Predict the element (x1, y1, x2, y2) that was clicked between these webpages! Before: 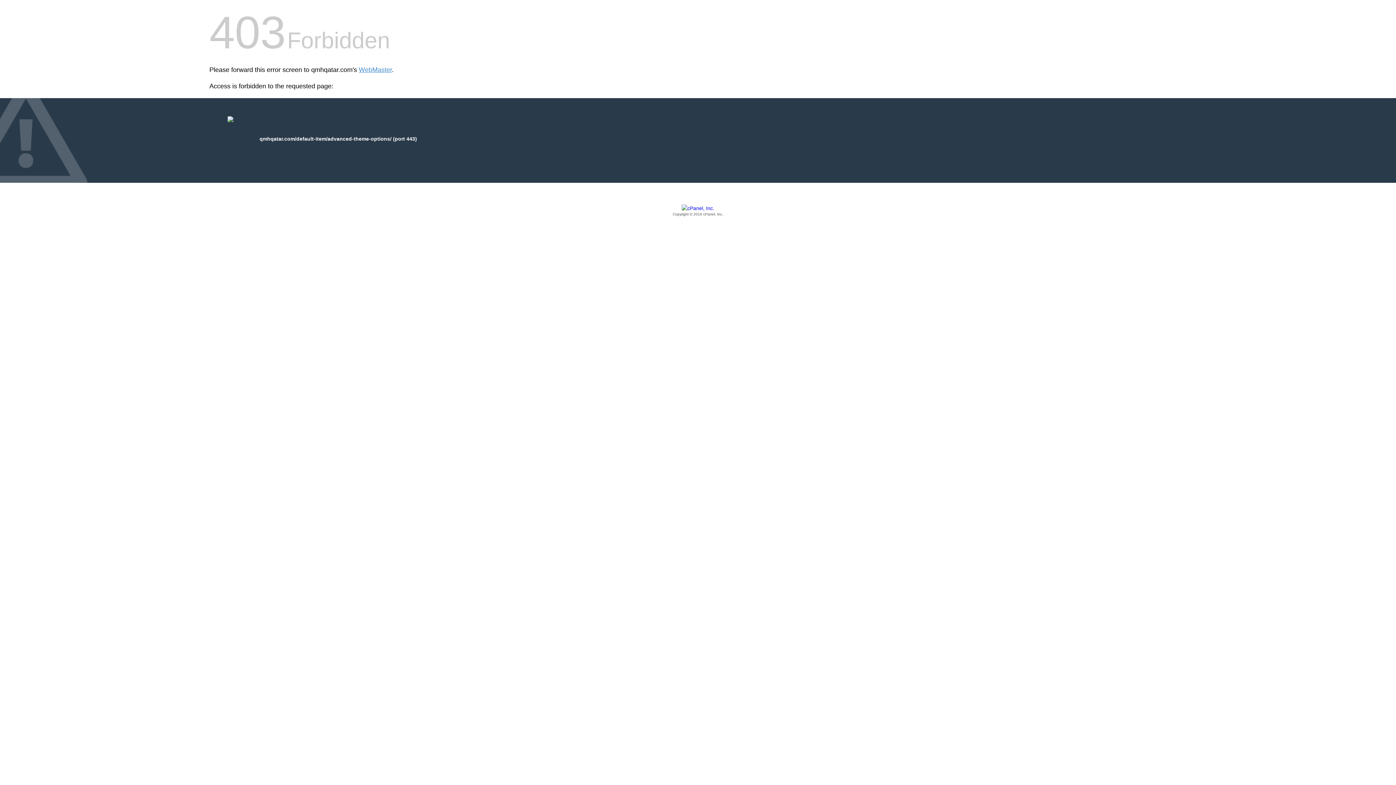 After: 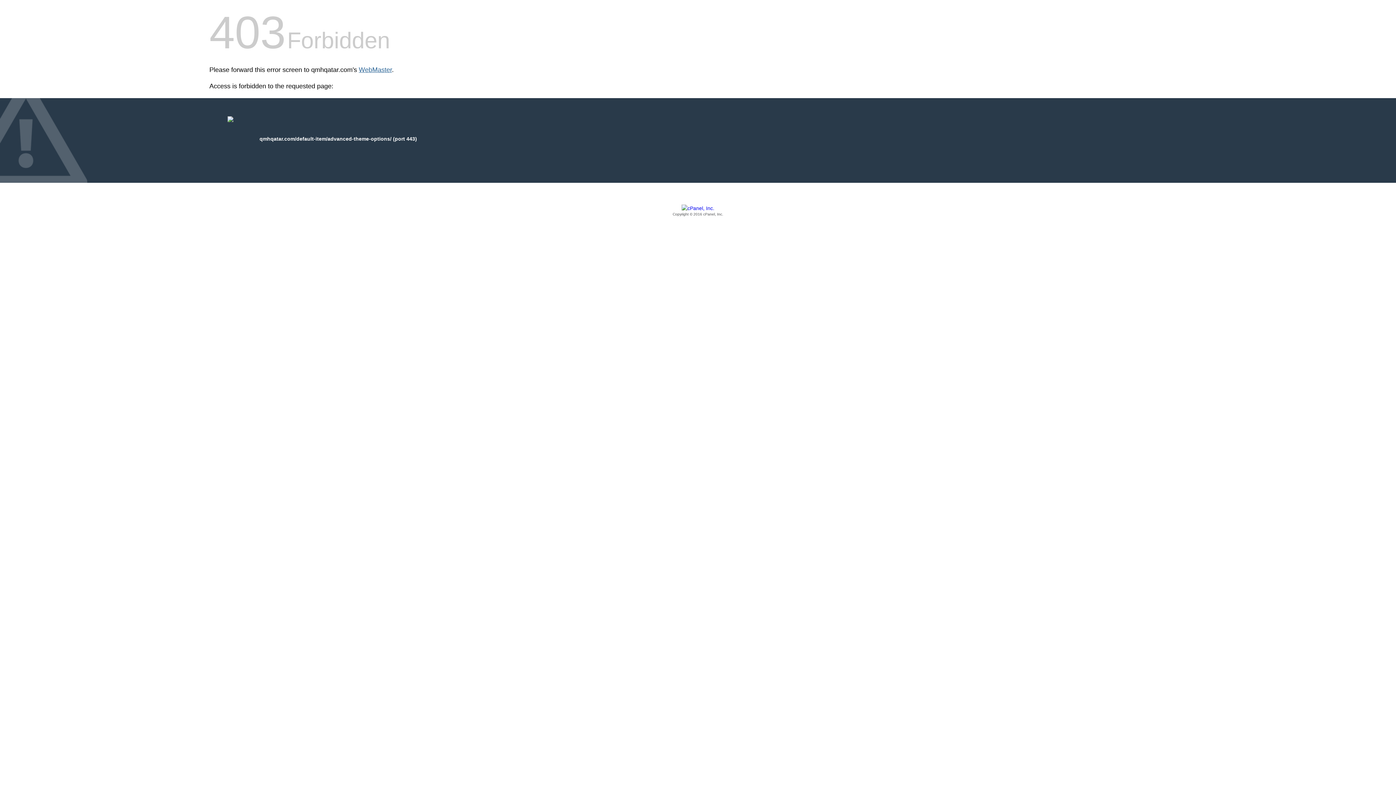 Action: label: WebMaster bbox: (358, 66, 392, 73)